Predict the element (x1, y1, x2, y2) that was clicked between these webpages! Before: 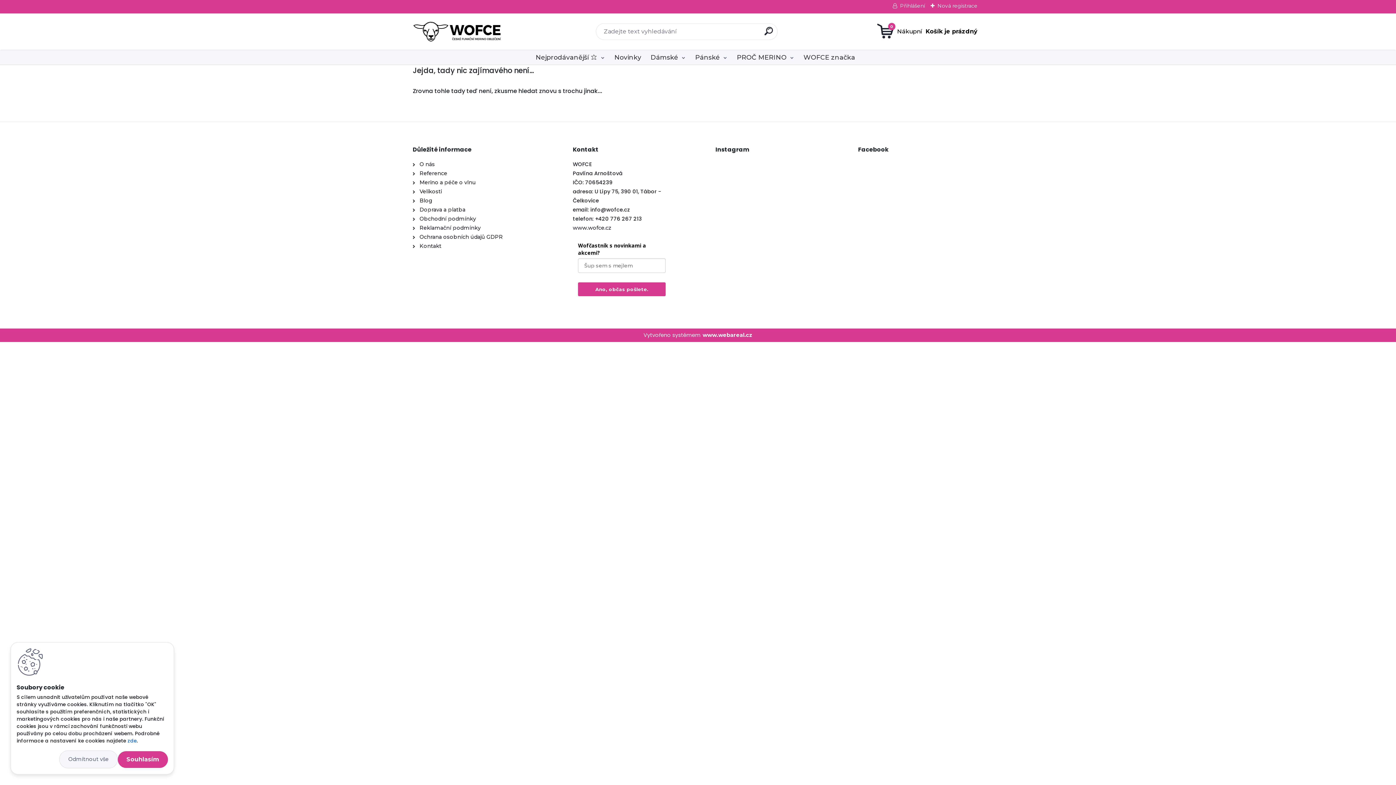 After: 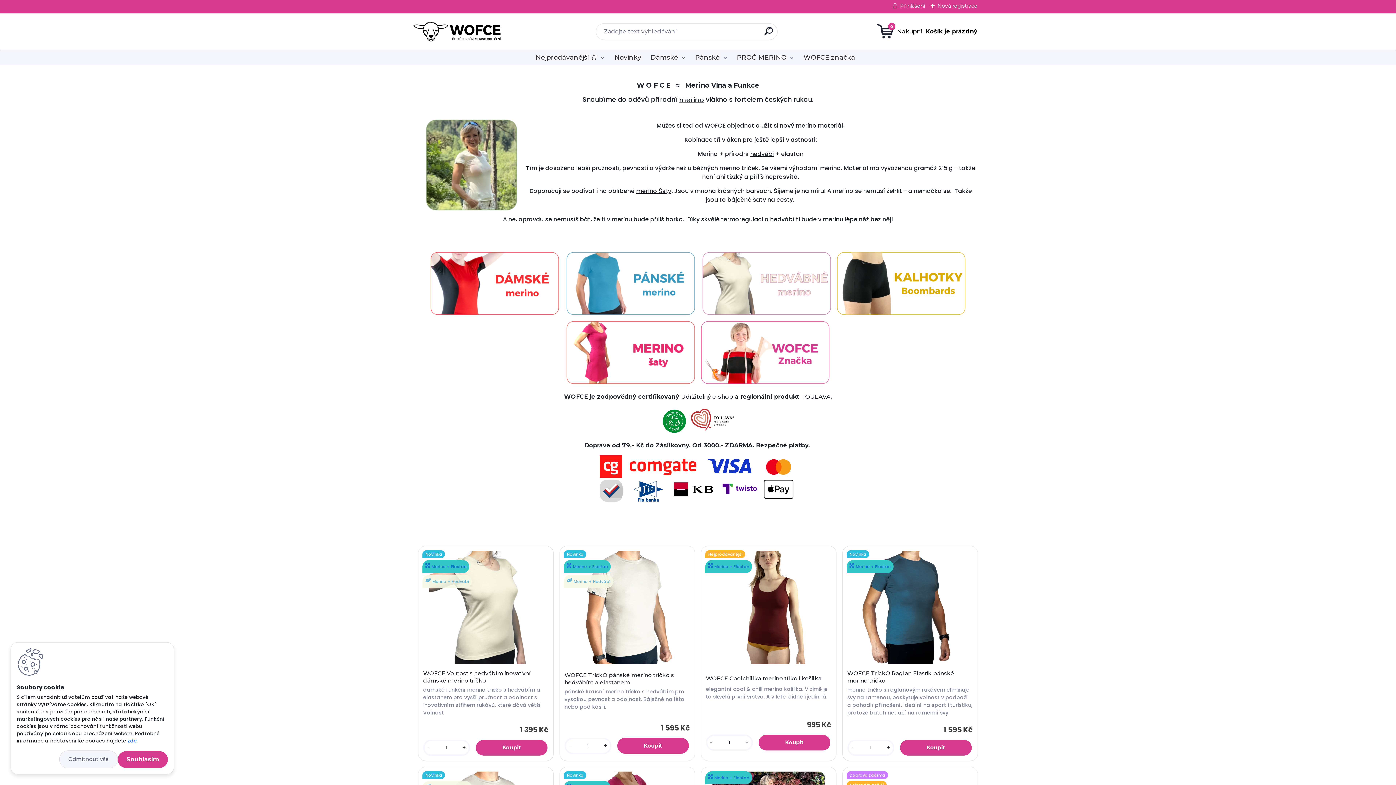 Action: label: www.wofce.cz bbox: (572, 224, 611, 231)